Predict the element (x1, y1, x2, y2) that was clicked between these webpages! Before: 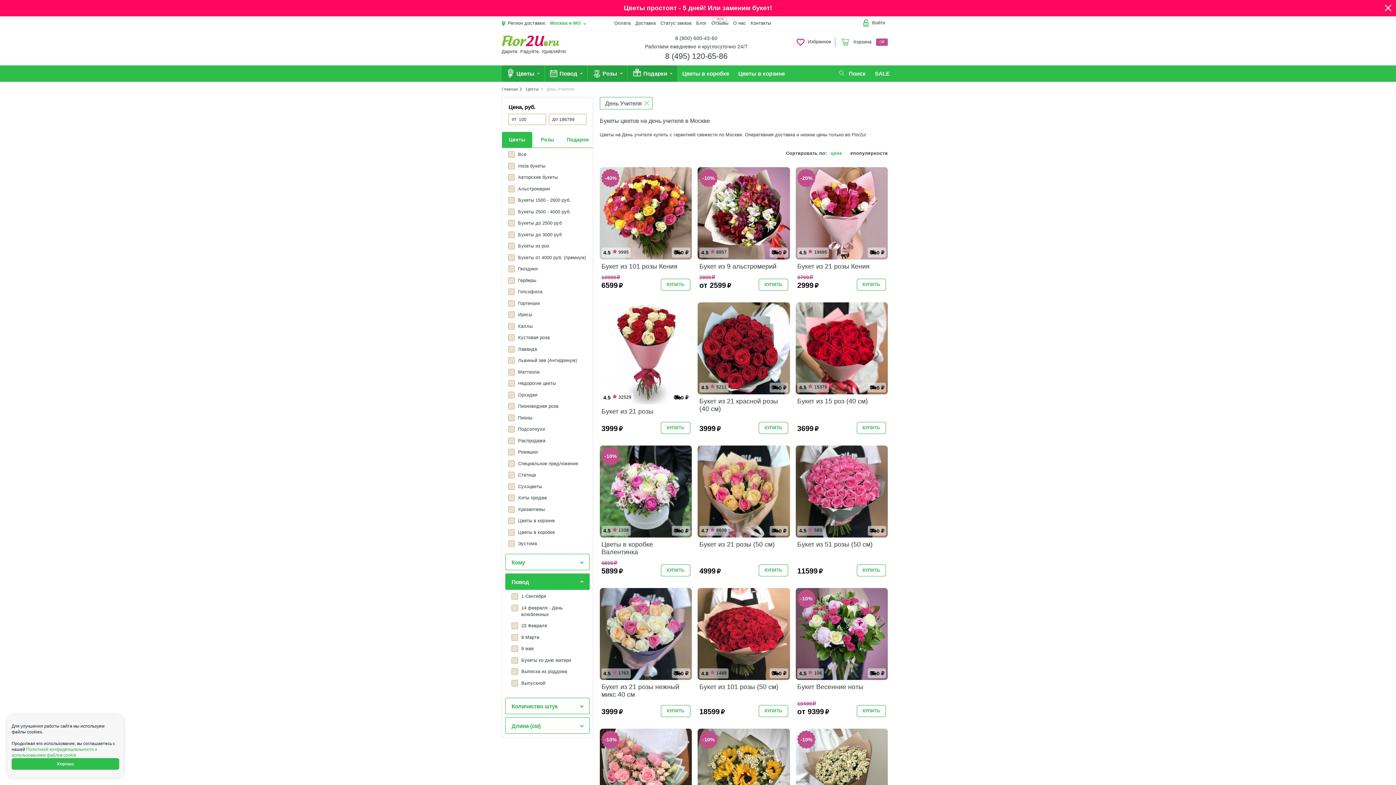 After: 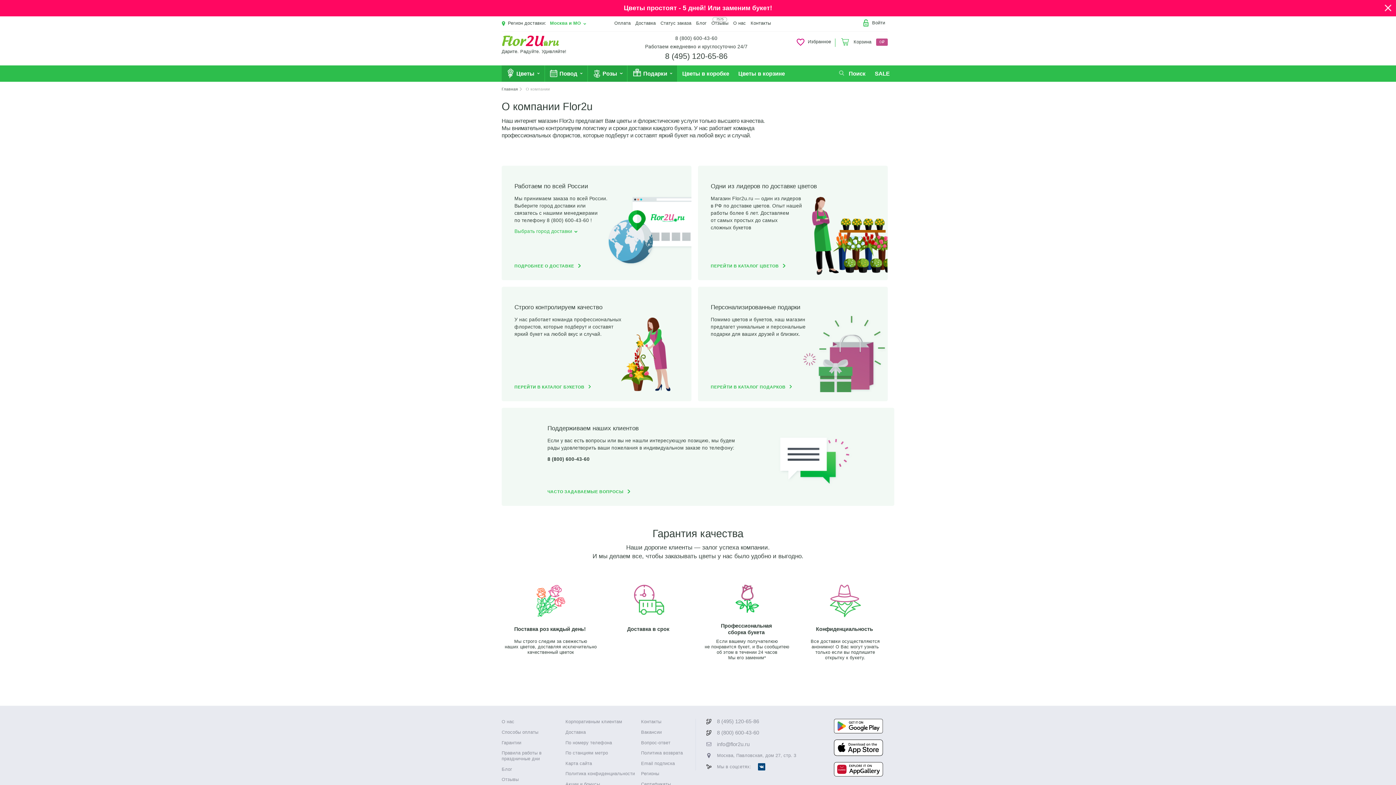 Action: label: О нас bbox: (733, 20, 746, 25)